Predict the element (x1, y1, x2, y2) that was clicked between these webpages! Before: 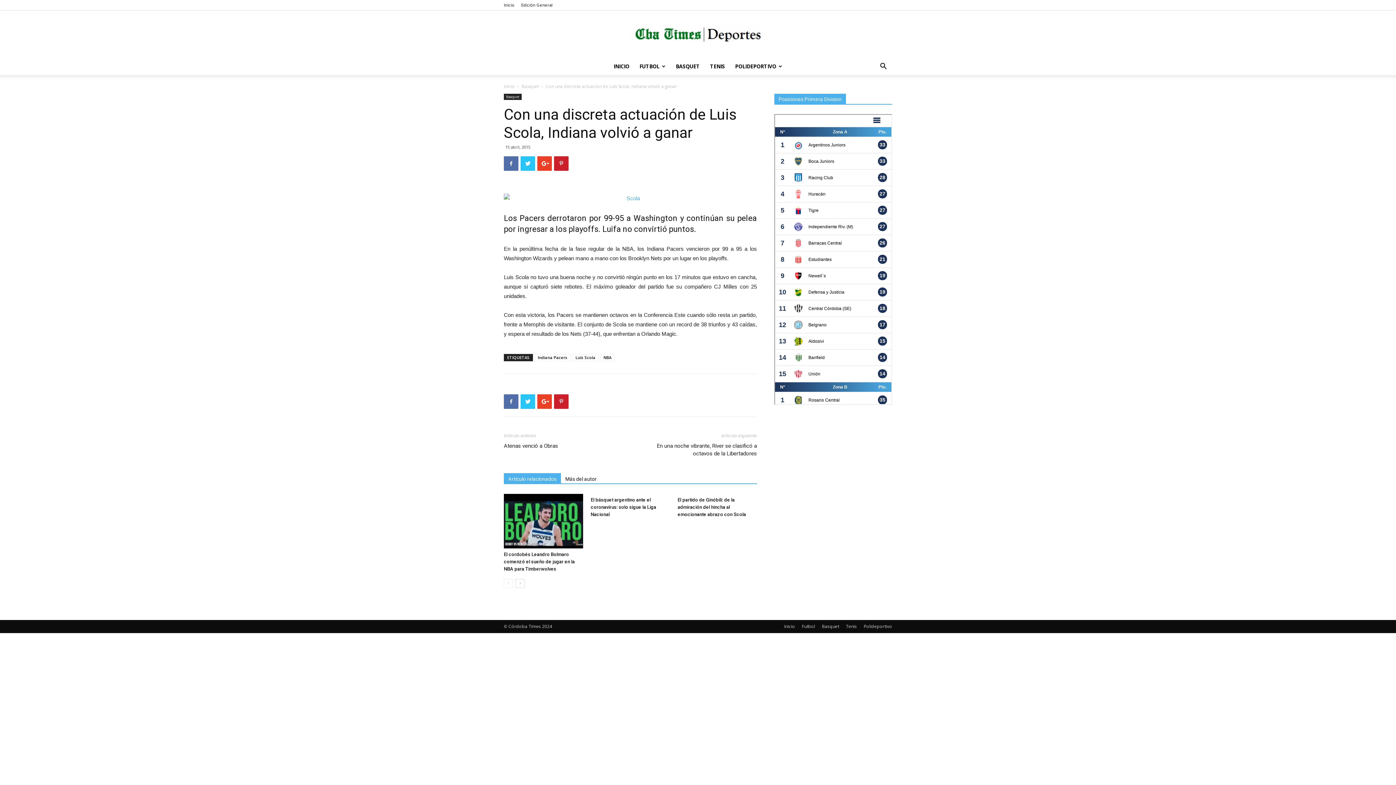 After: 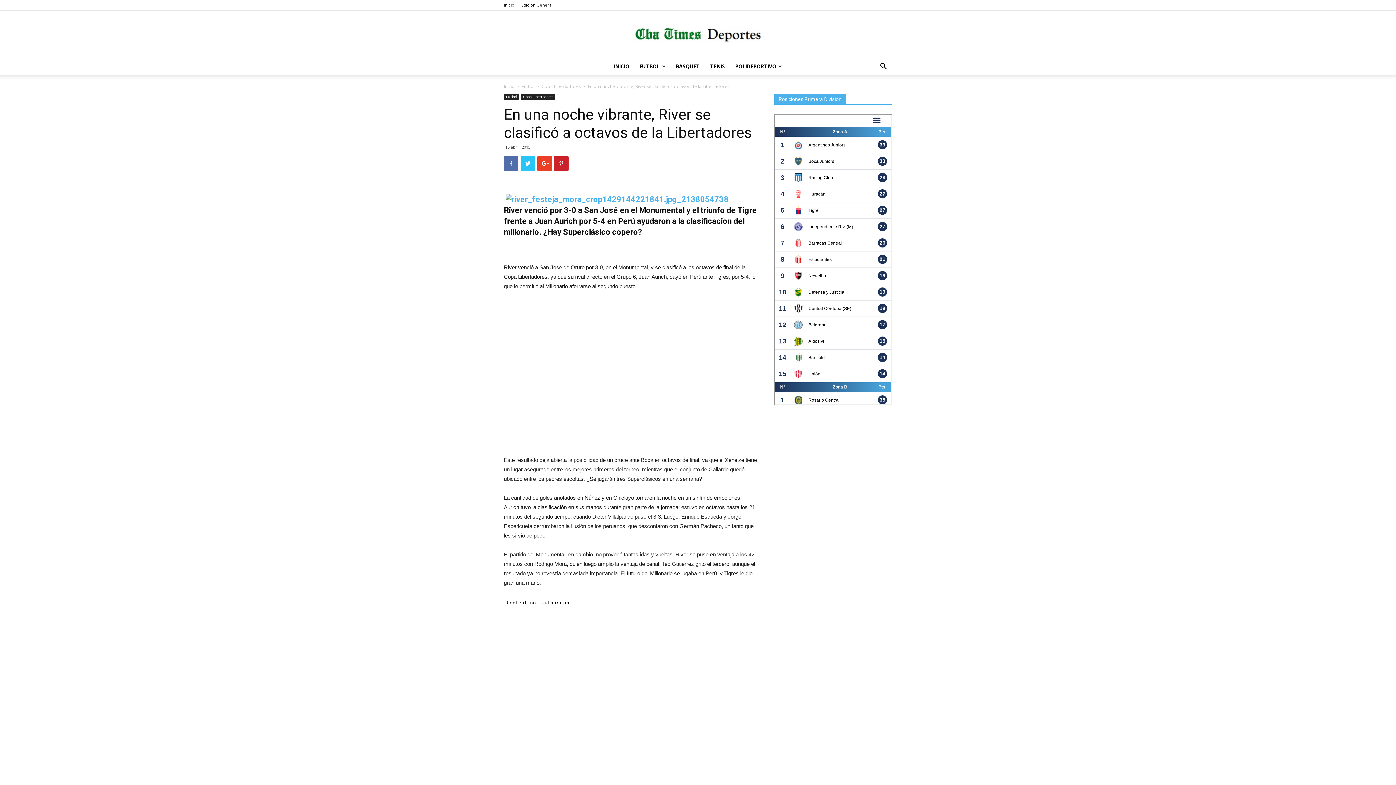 Action: bbox: (639, 442, 757, 457) label: En una noche vibrante, River se clasificó a octavos de la Libertadores